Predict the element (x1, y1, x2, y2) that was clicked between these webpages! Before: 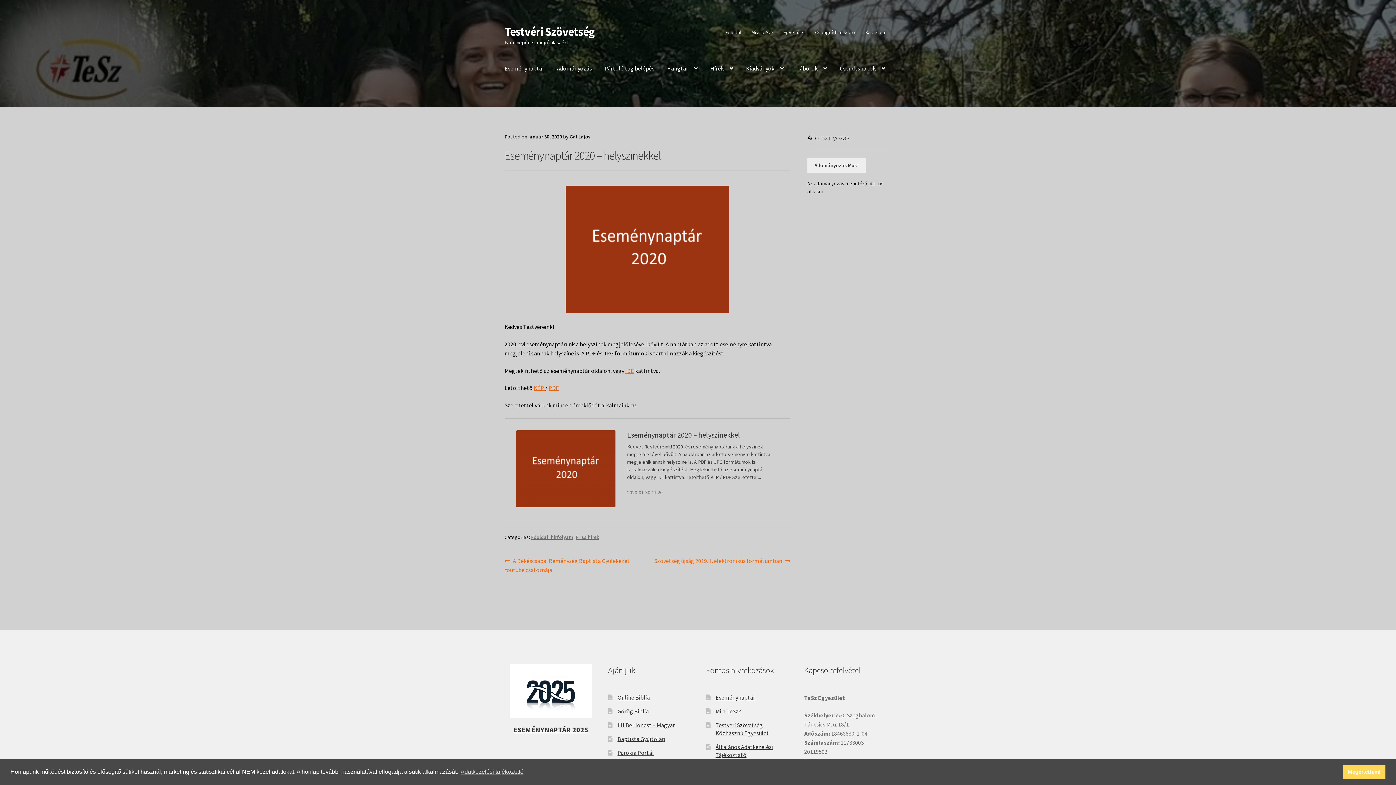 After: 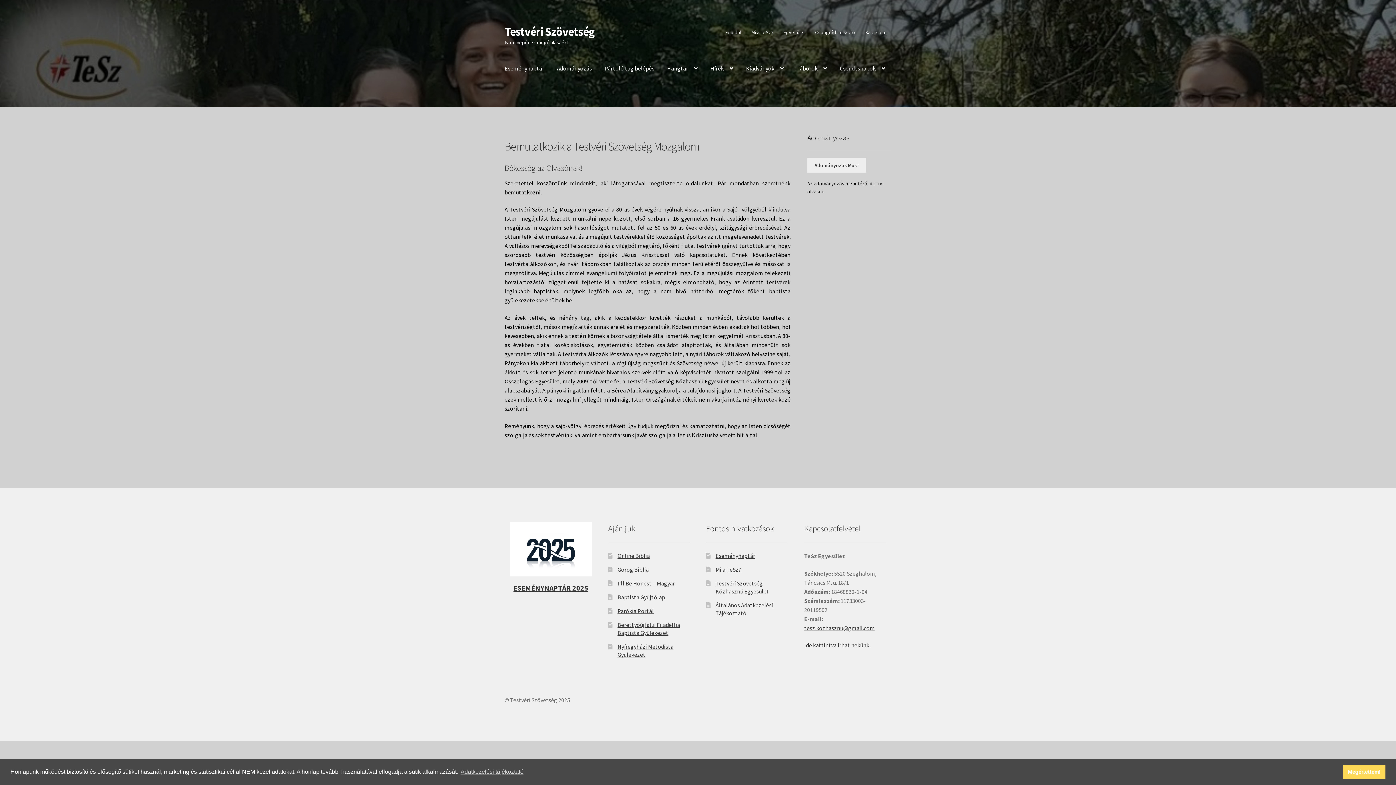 Action: label: Mi a TeSz? bbox: (715, 708, 741, 715)